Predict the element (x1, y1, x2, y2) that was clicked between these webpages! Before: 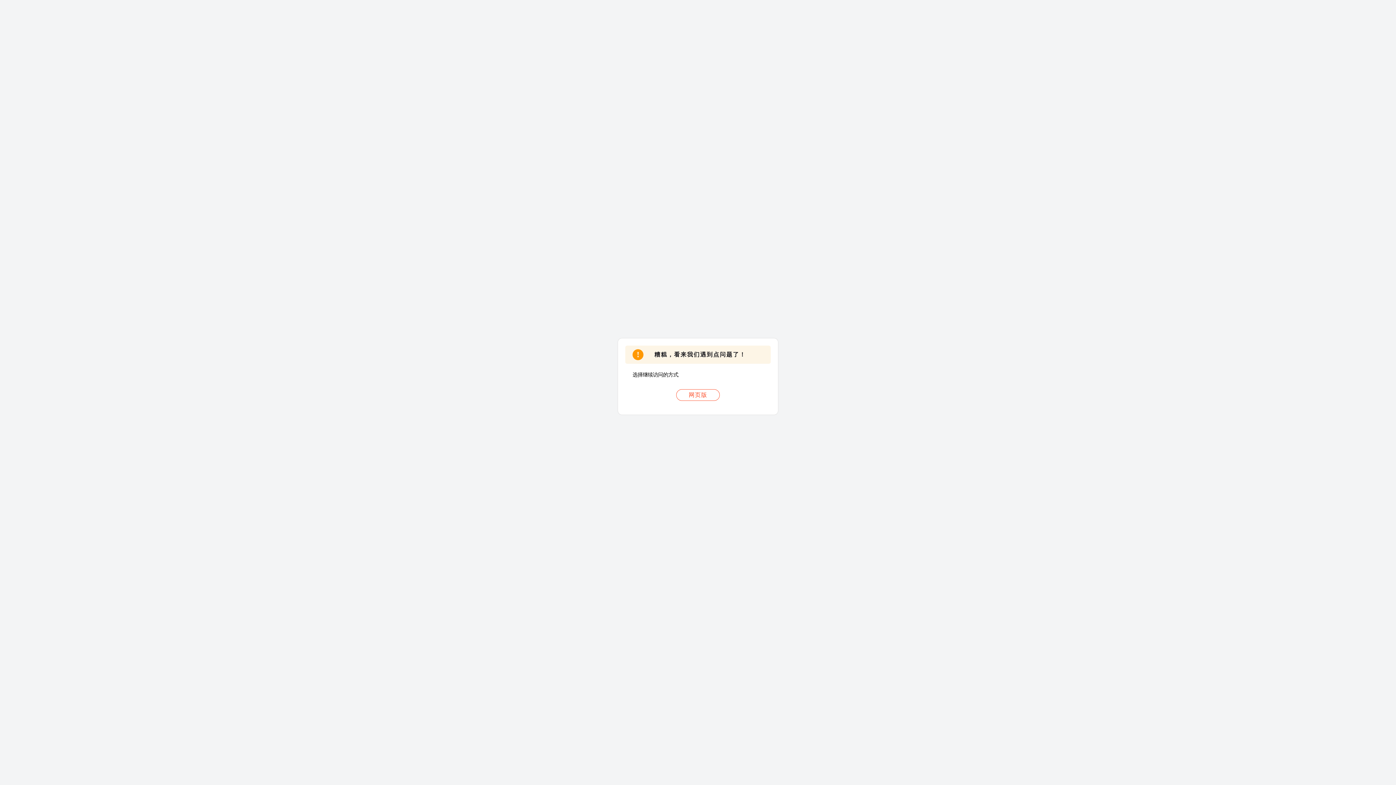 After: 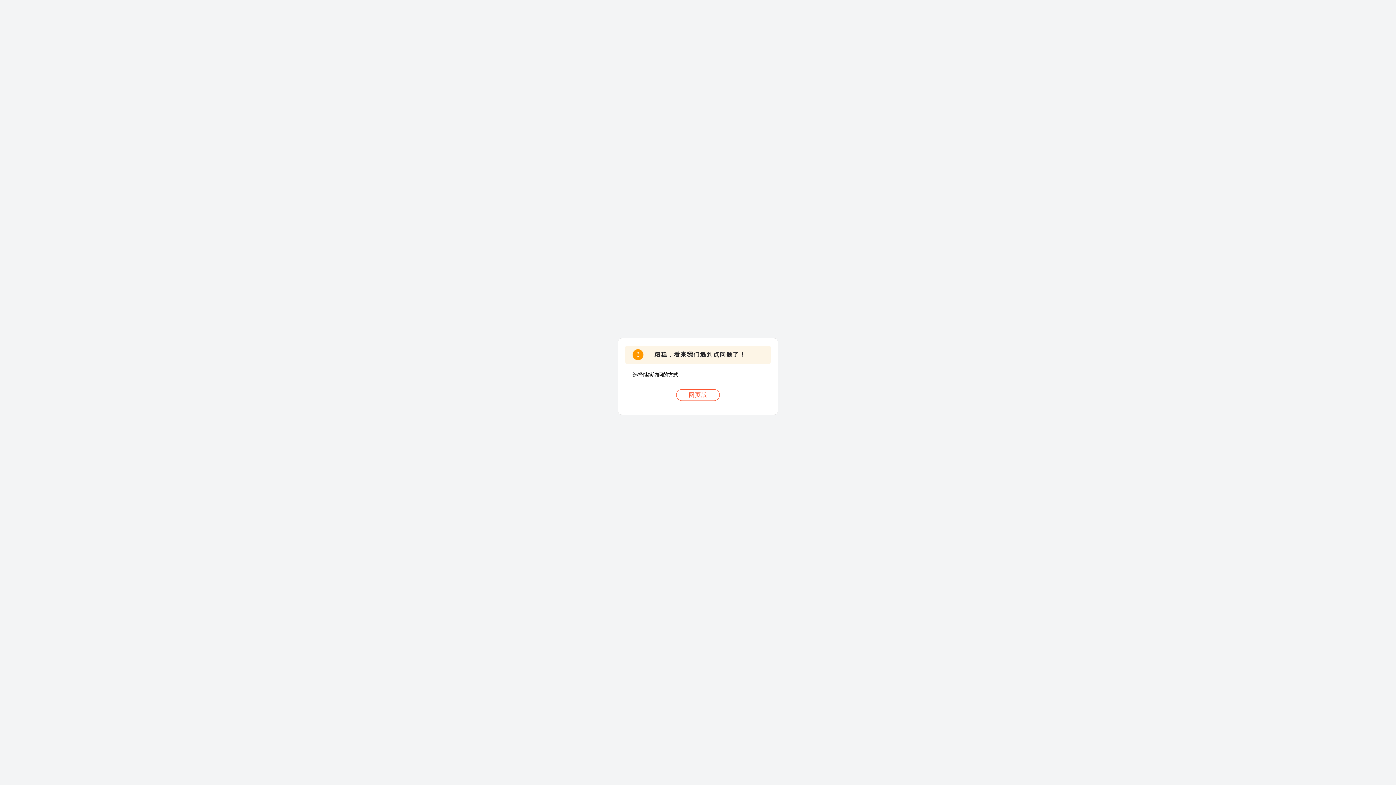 Action: bbox: (676, 389, 720, 401) label: 网页版